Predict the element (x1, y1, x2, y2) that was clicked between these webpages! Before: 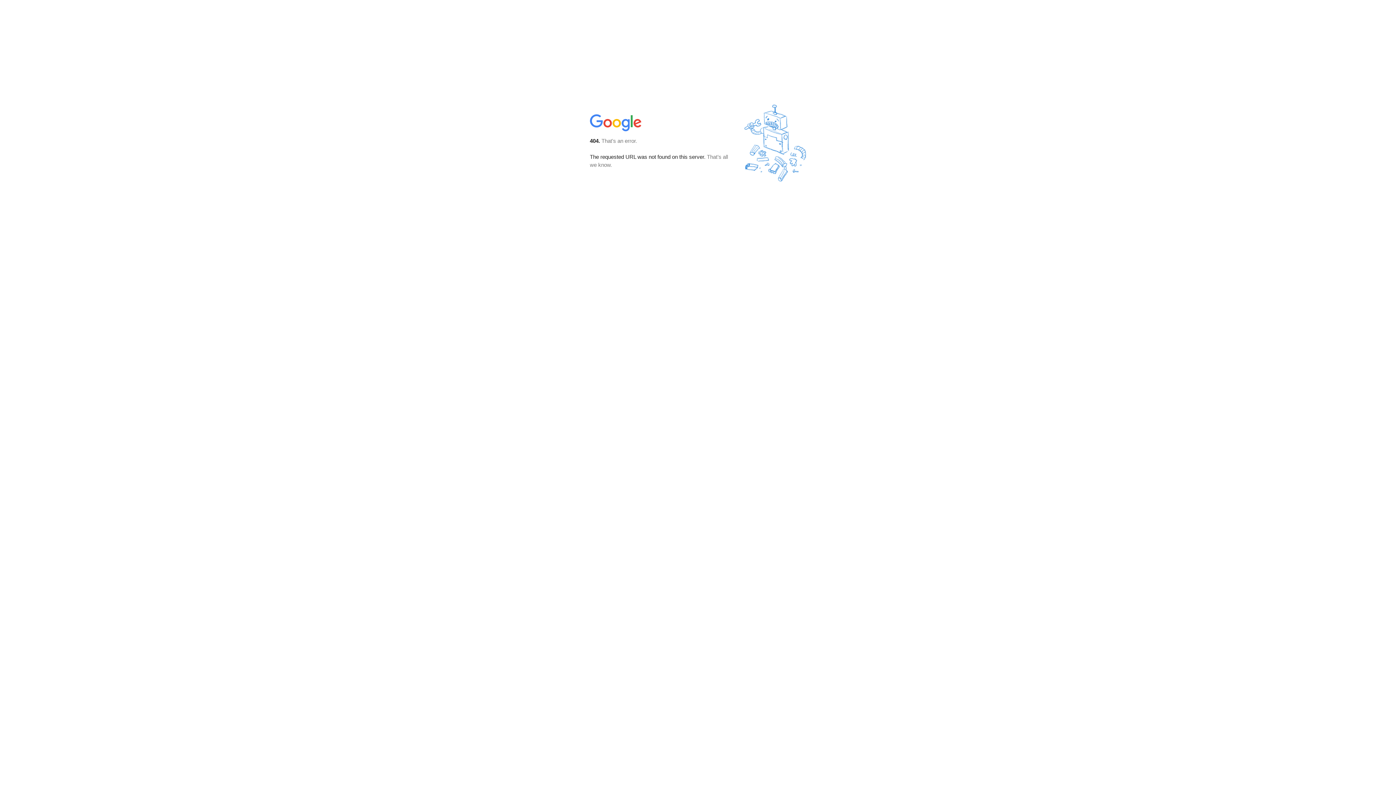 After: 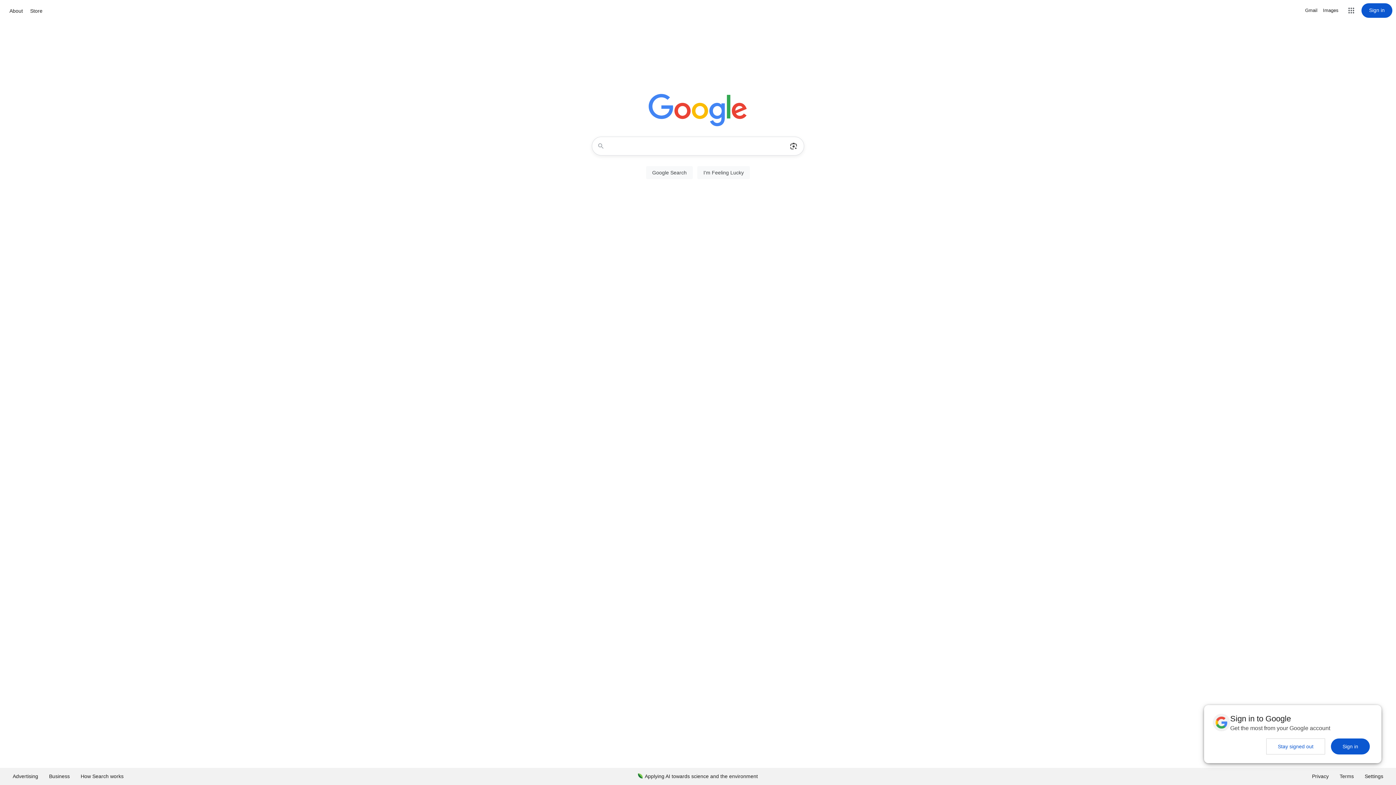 Action: bbox: (590, 127, 642, 134)